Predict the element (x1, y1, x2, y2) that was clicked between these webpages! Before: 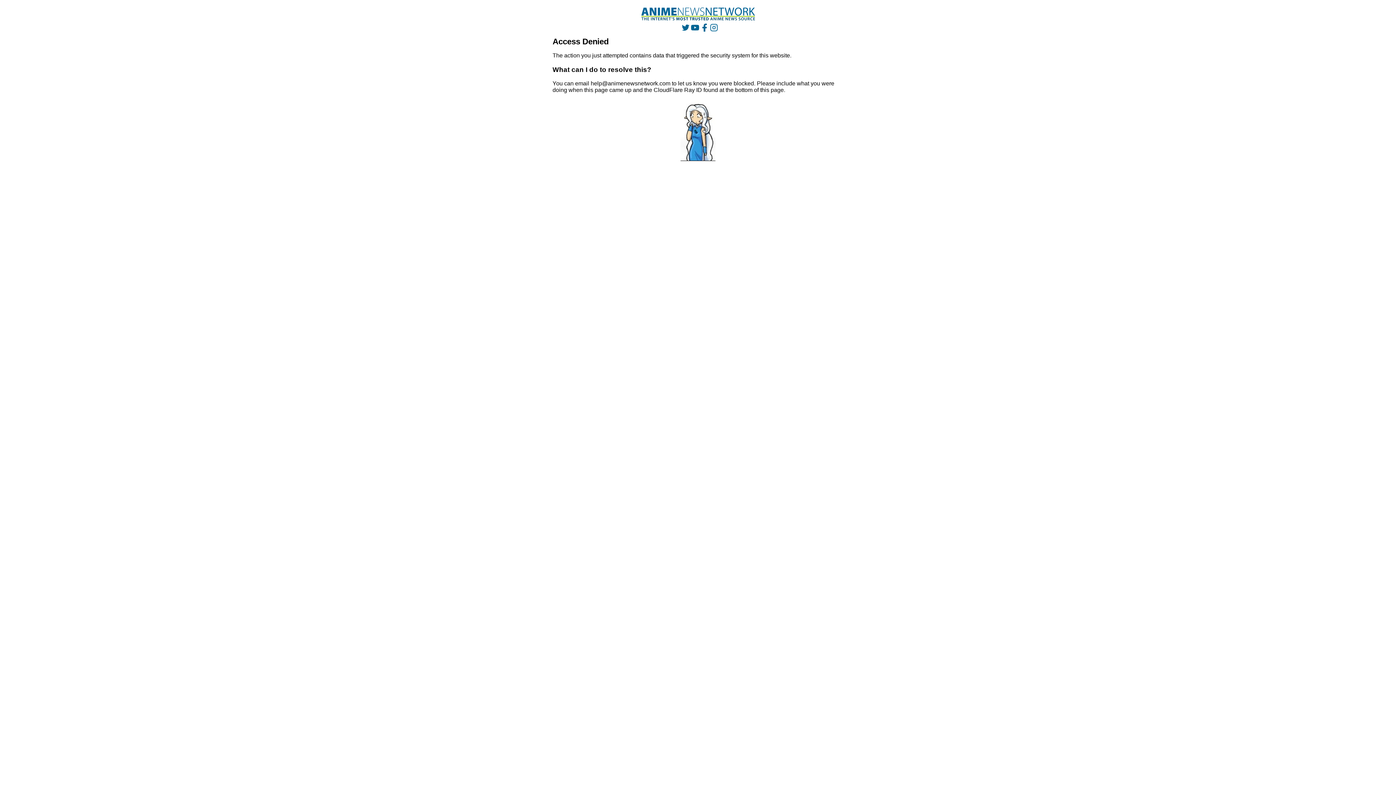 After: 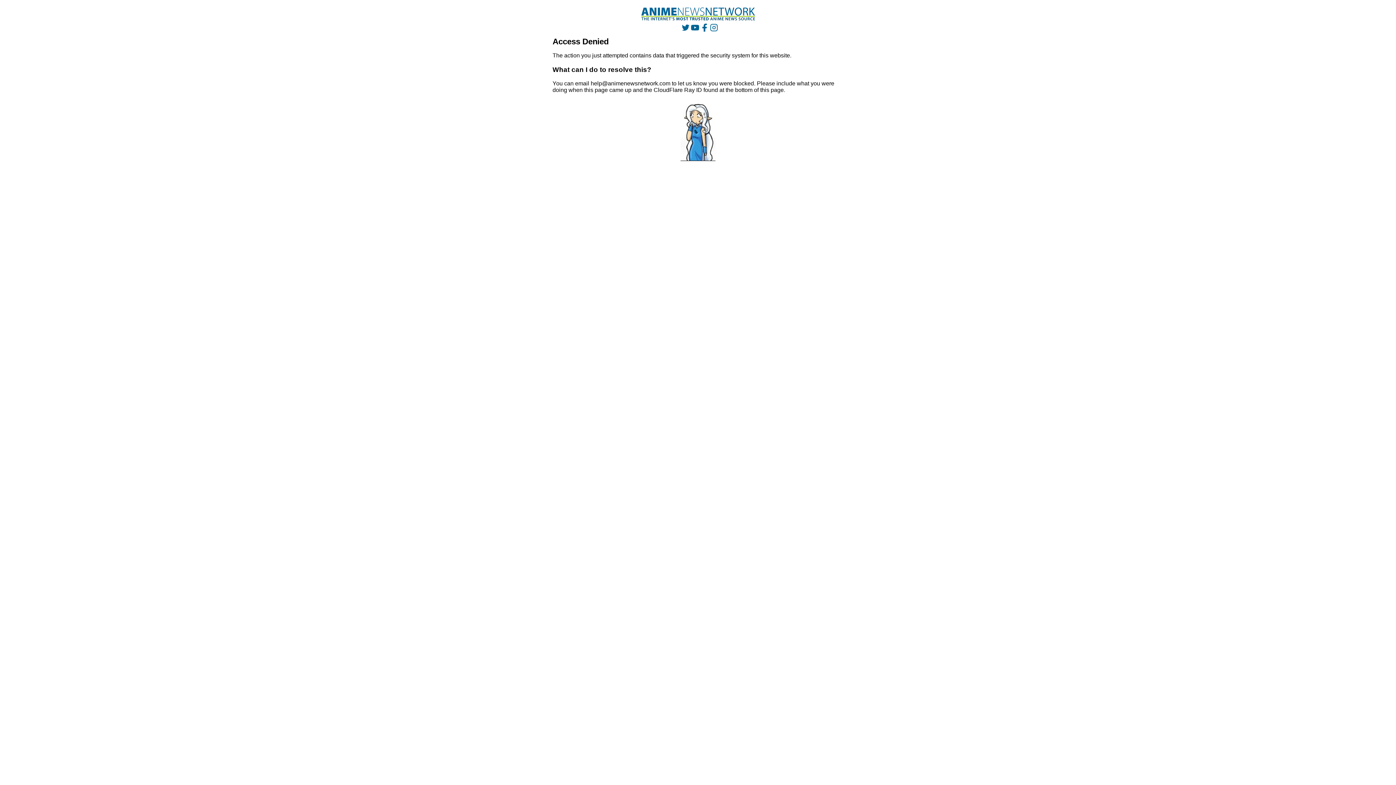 Action: bbox: (641, 7, 755, 20)